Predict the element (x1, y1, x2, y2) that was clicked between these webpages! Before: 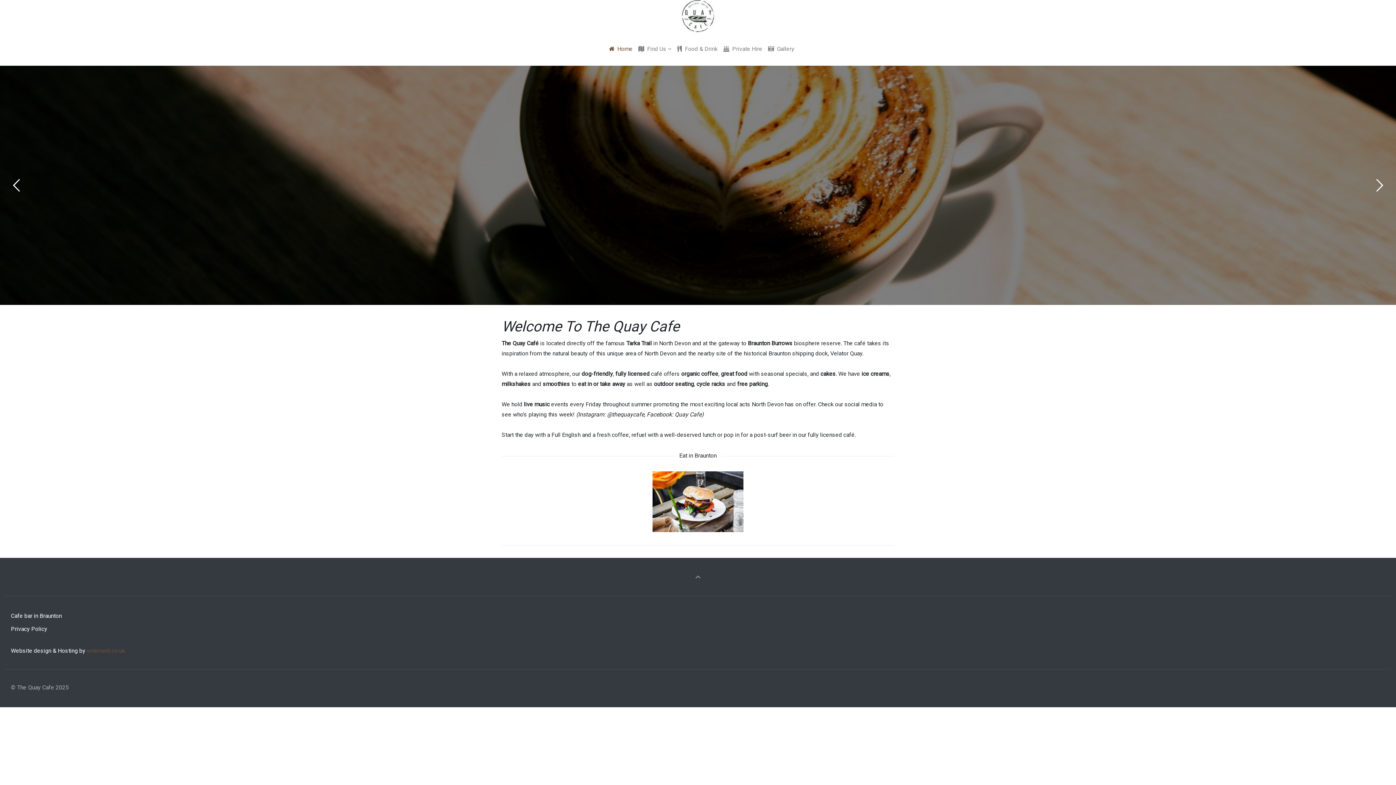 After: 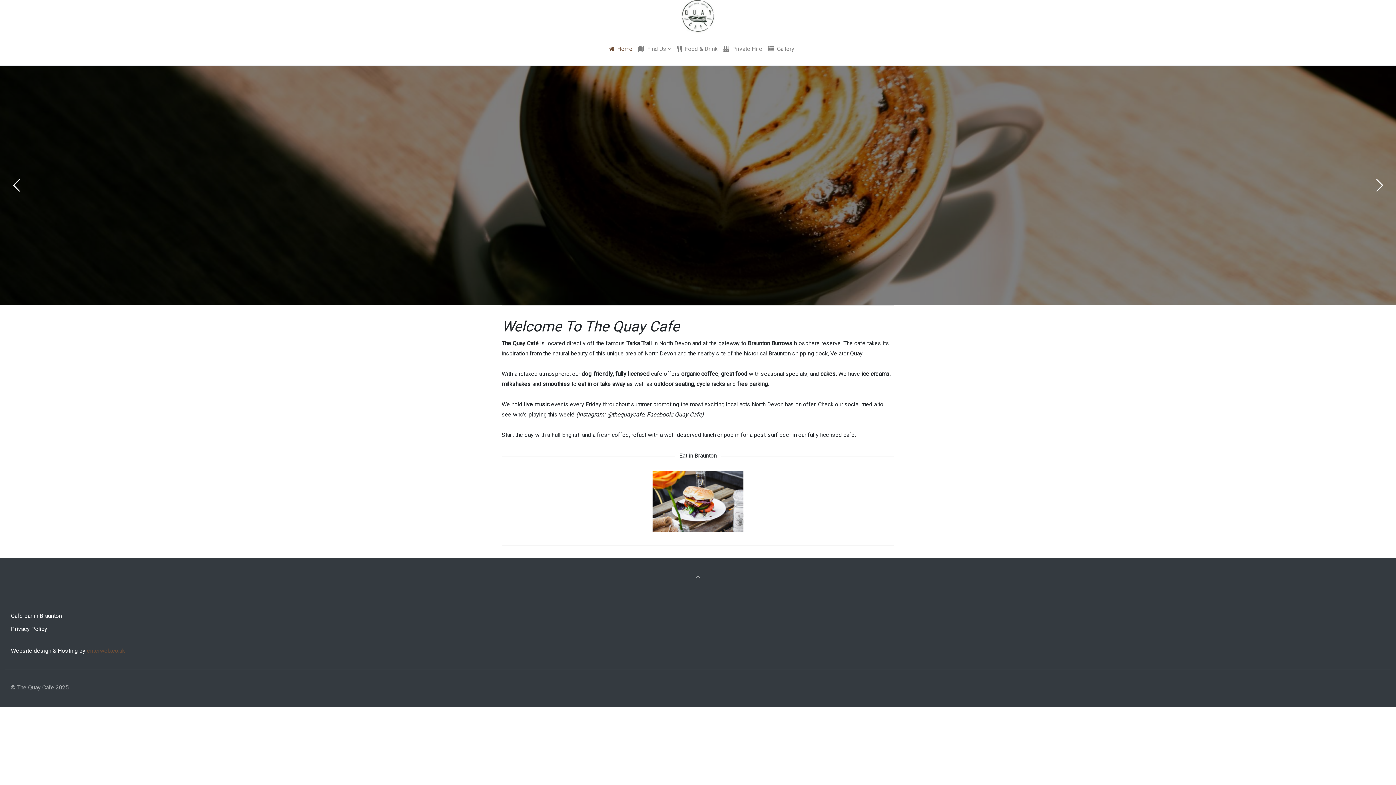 Action: label: Home bbox: (606, 32, 635, 65)